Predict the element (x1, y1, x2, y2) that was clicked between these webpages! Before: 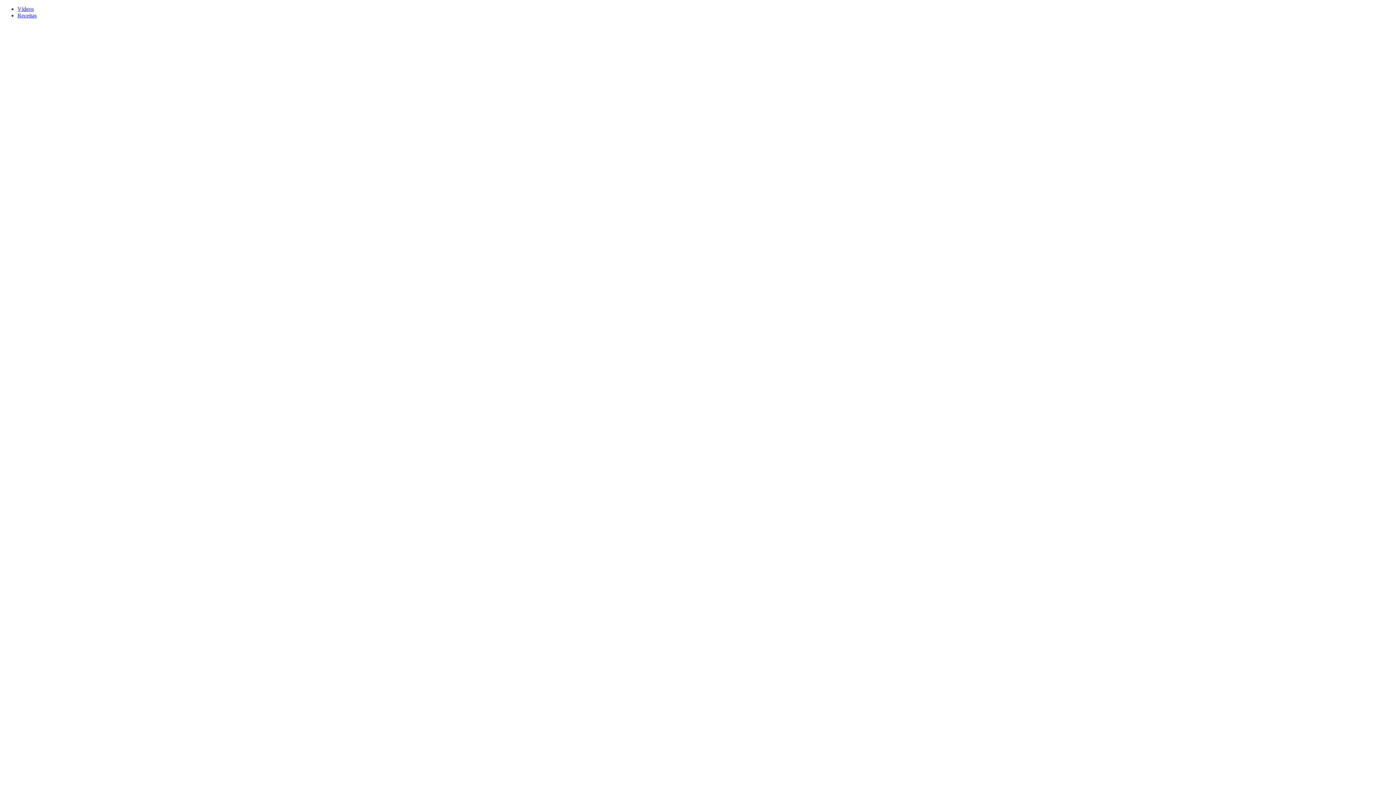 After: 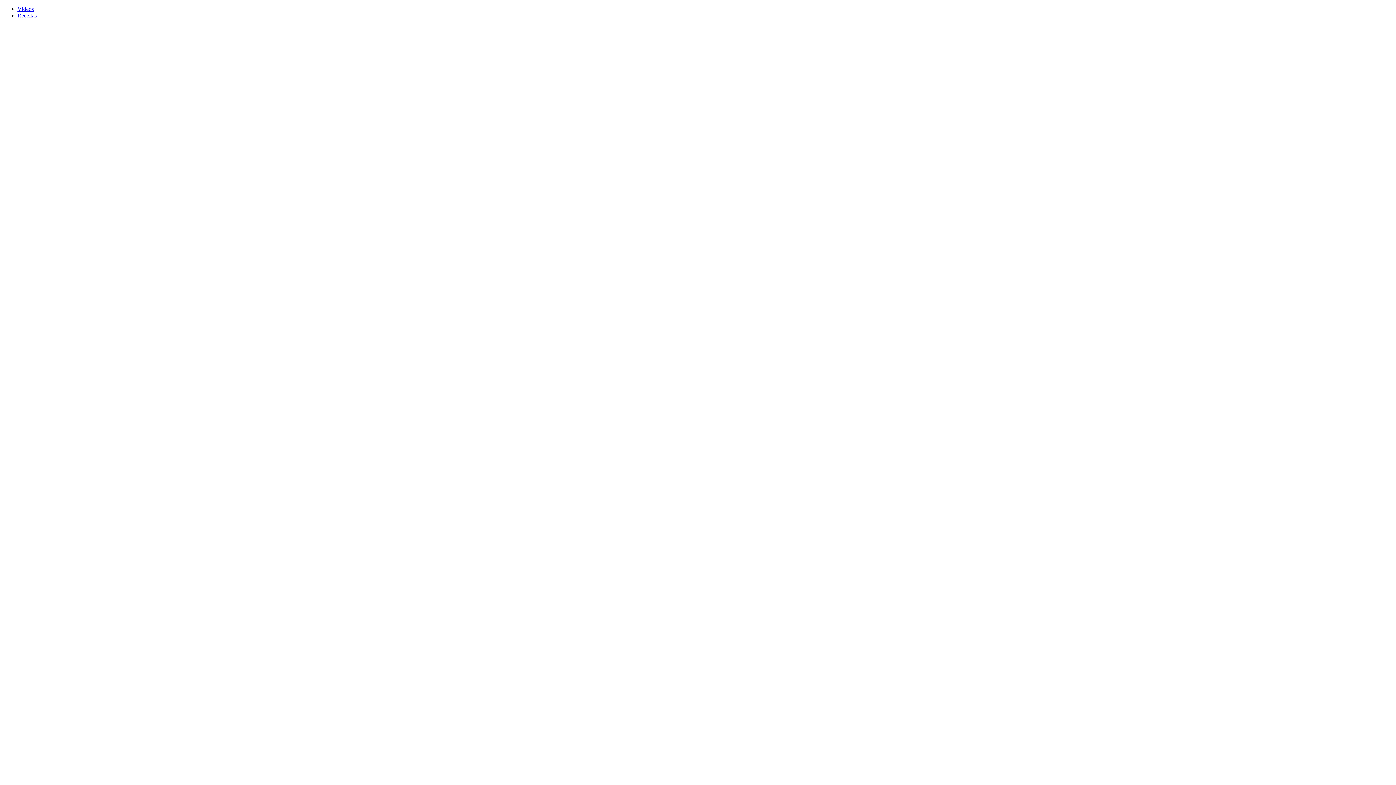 Action: bbox: (17, 12, 36, 18) label: Receitas